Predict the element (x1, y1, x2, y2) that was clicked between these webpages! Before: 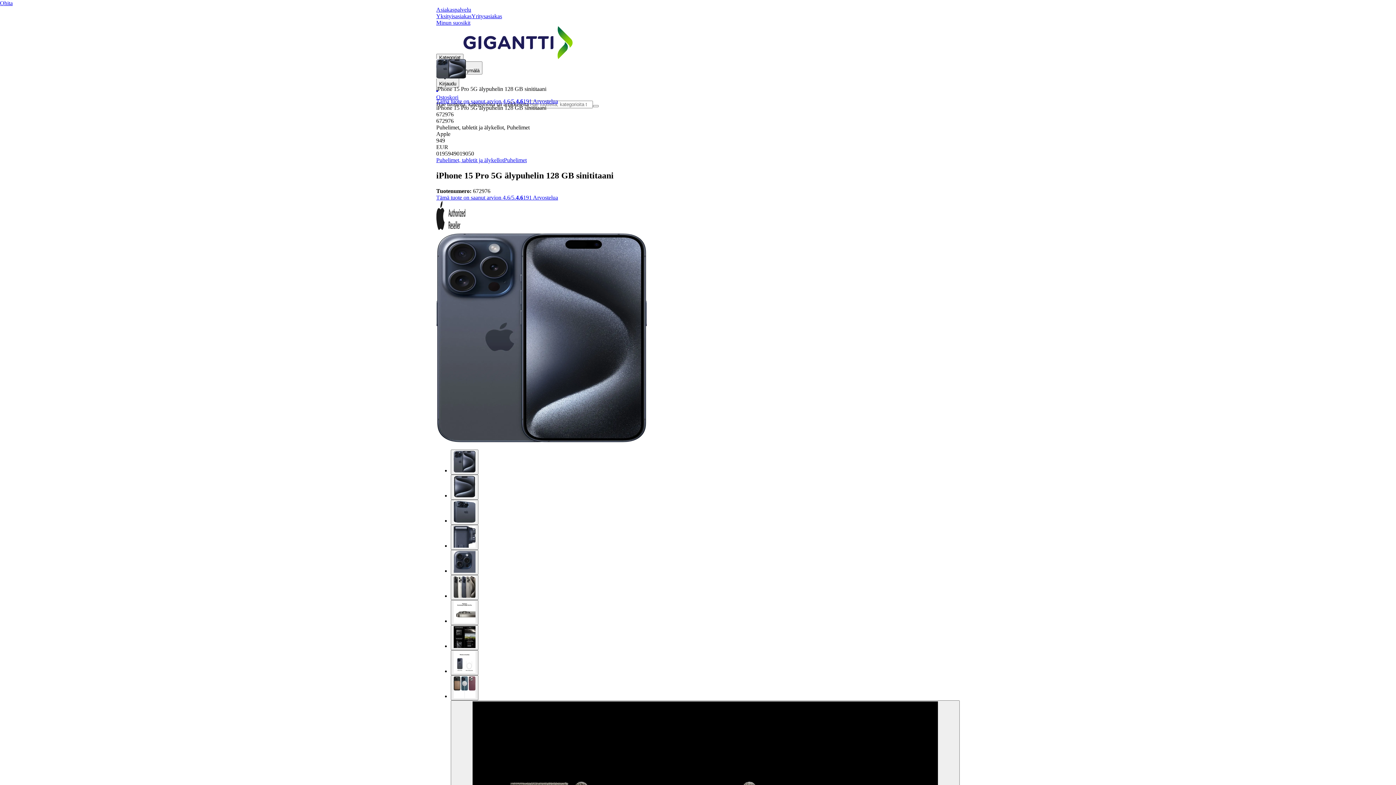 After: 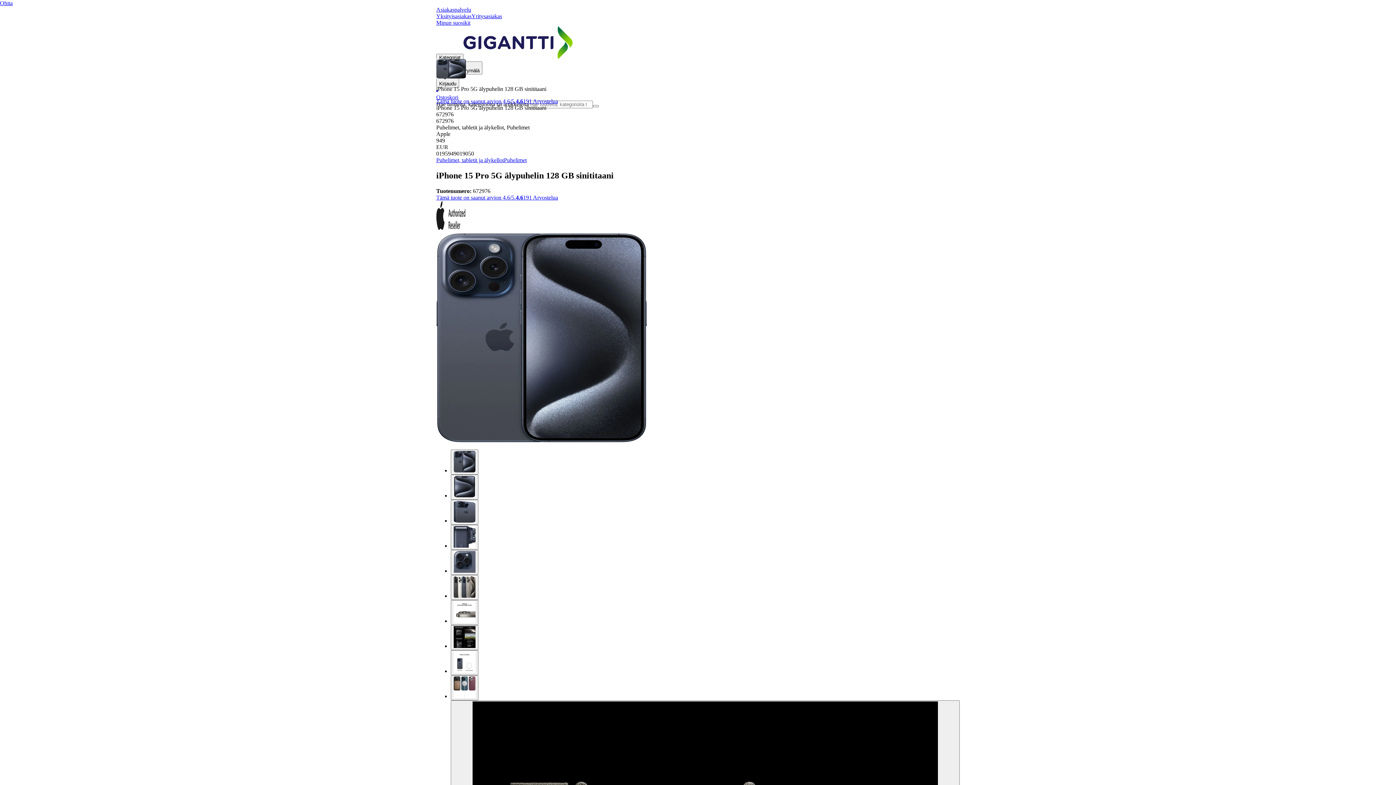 Action: label: Yksityisasiakas bbox: (436, 13, 471, 19)